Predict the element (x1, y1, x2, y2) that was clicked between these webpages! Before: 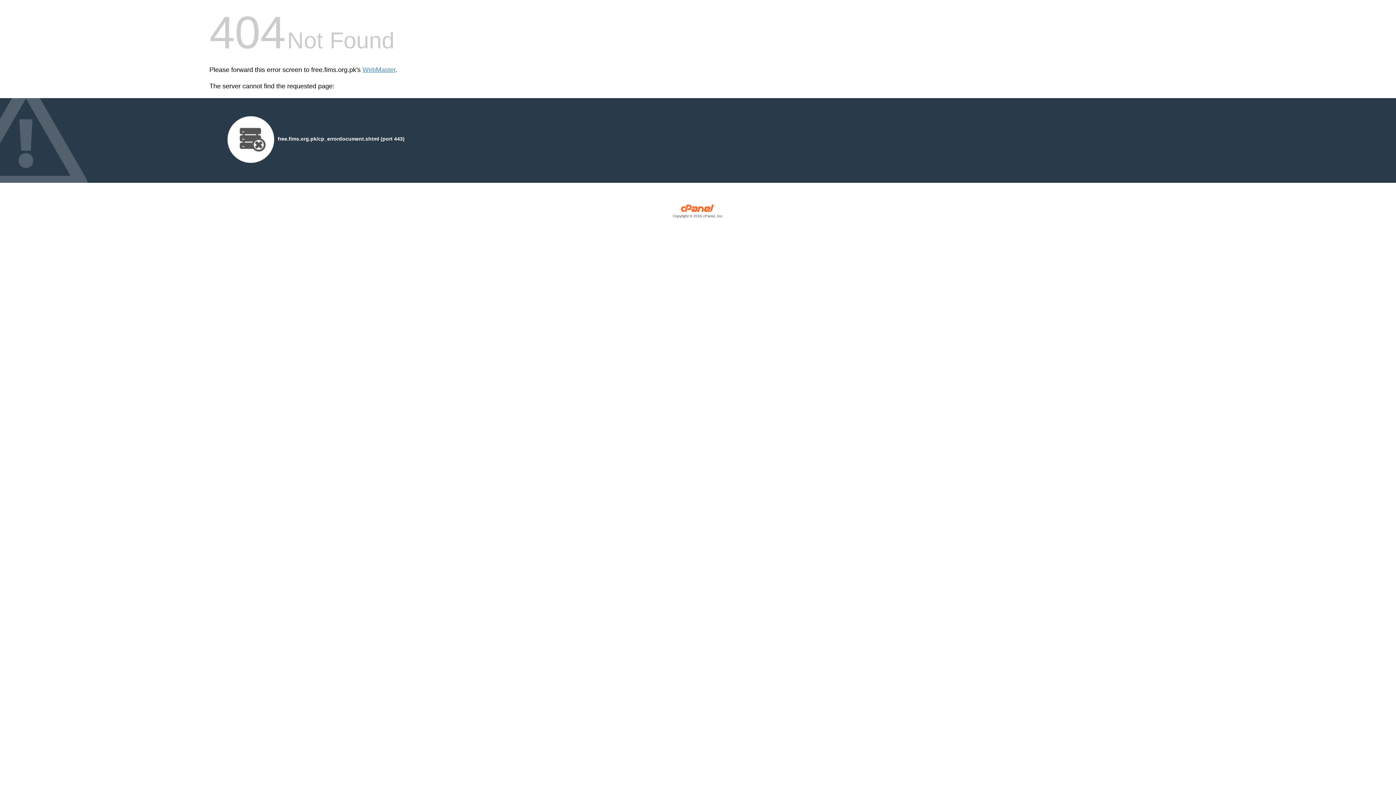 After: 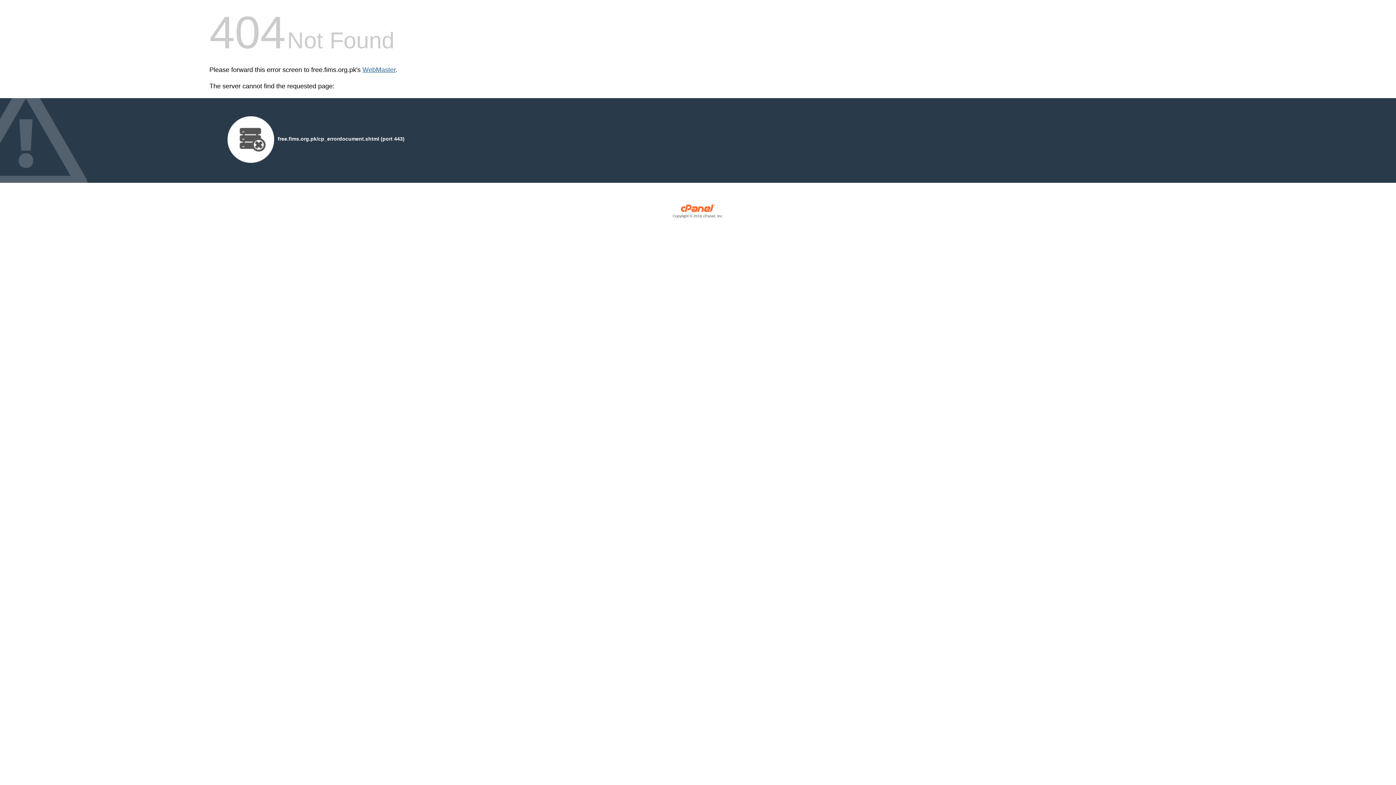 Action: bbox: (362, 66, 395, 73) label: WebMaster